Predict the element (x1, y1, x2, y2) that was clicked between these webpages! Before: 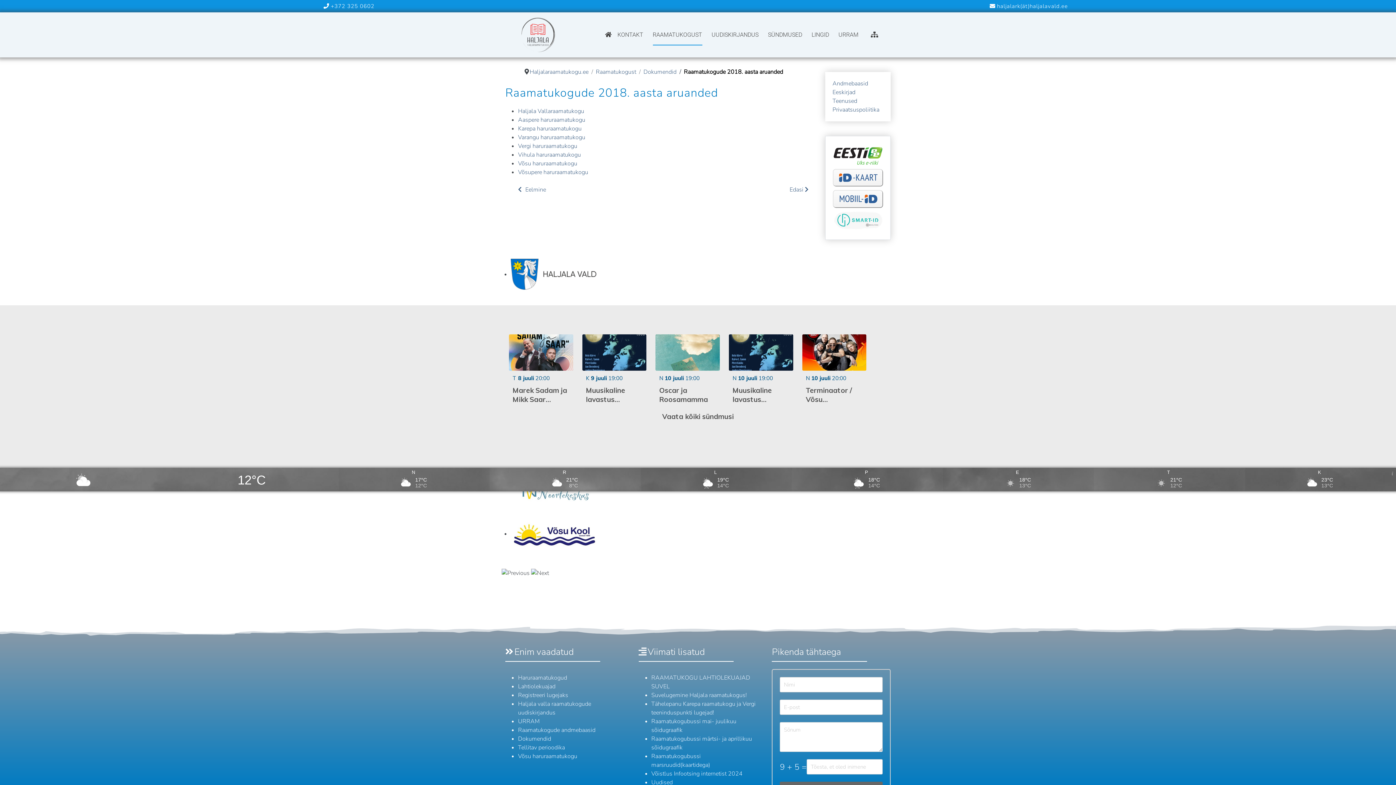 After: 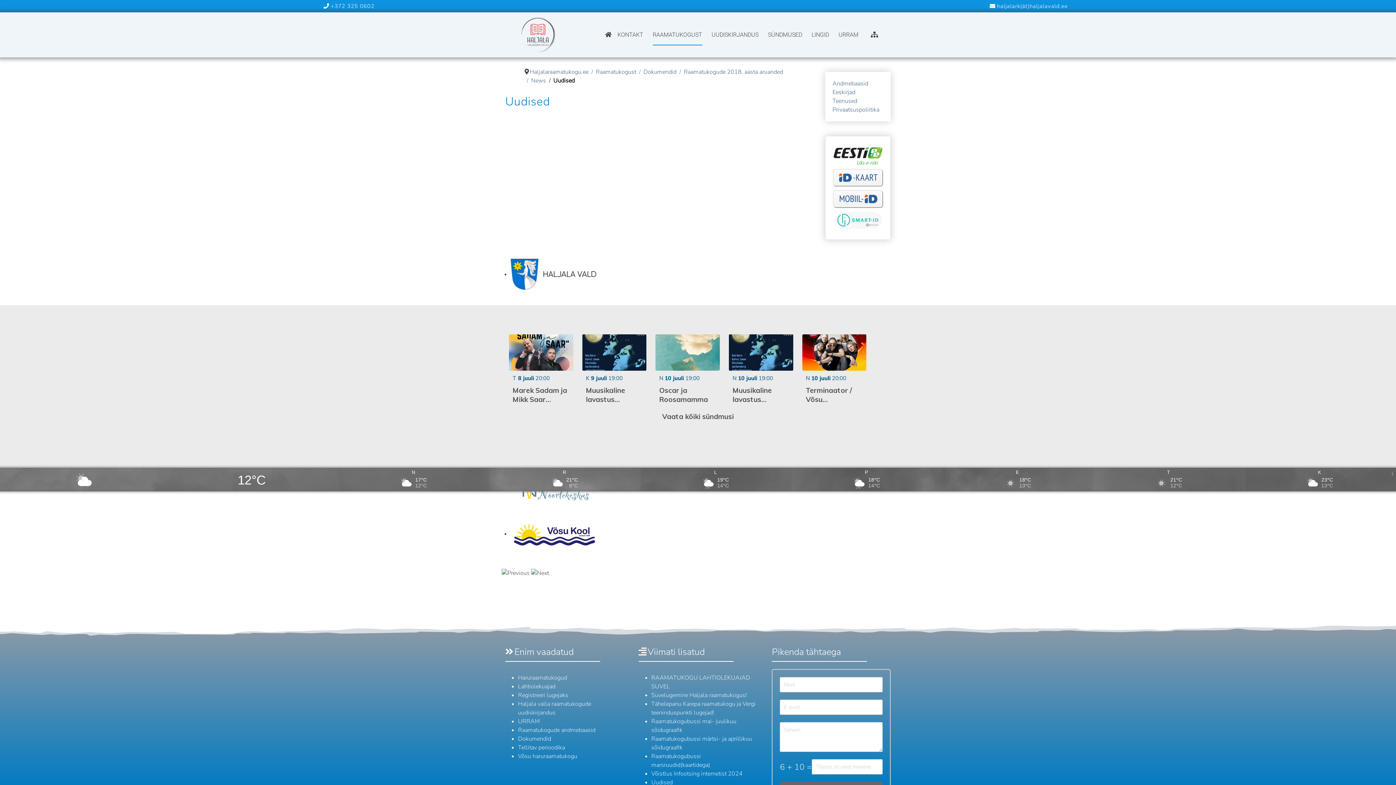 Action: bbox: (651, 778, 672, 786) label: Uudised